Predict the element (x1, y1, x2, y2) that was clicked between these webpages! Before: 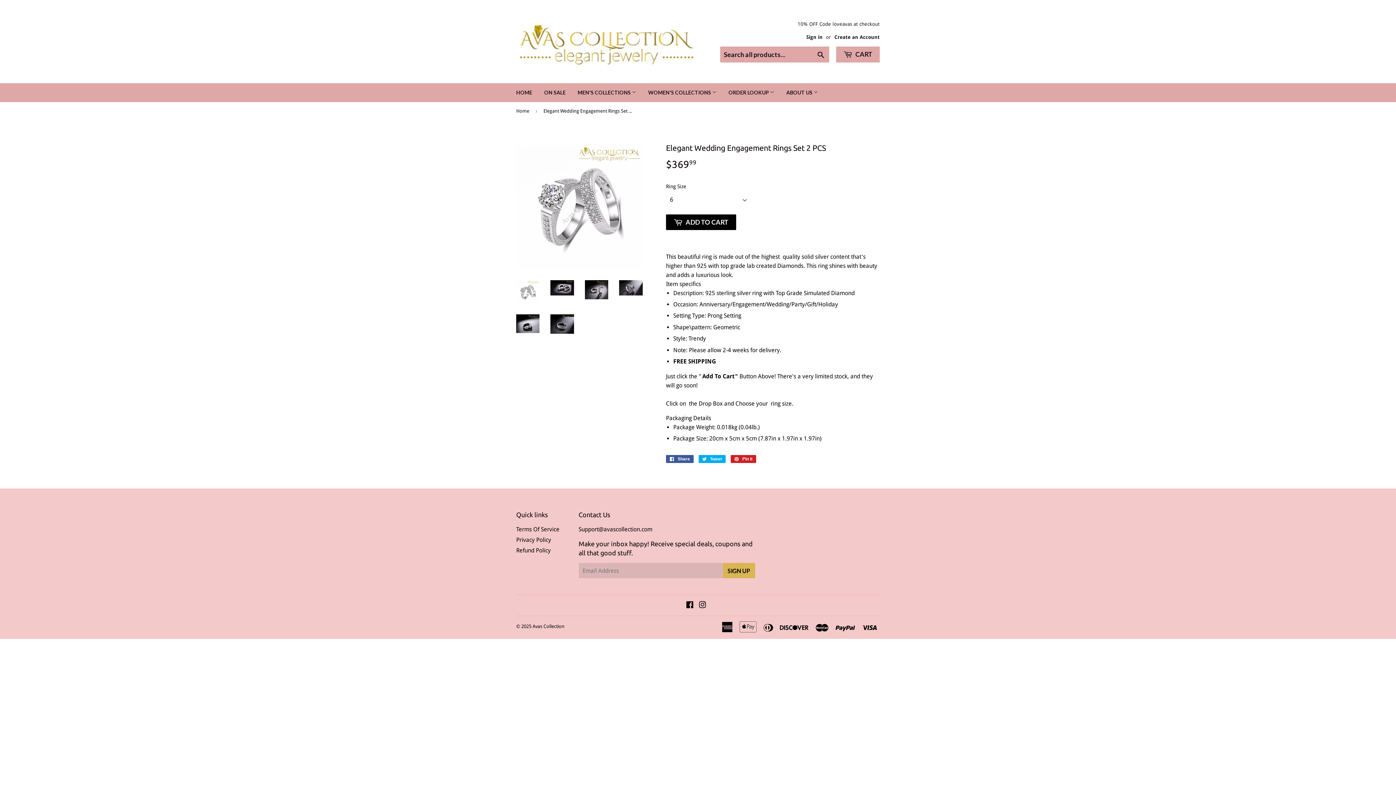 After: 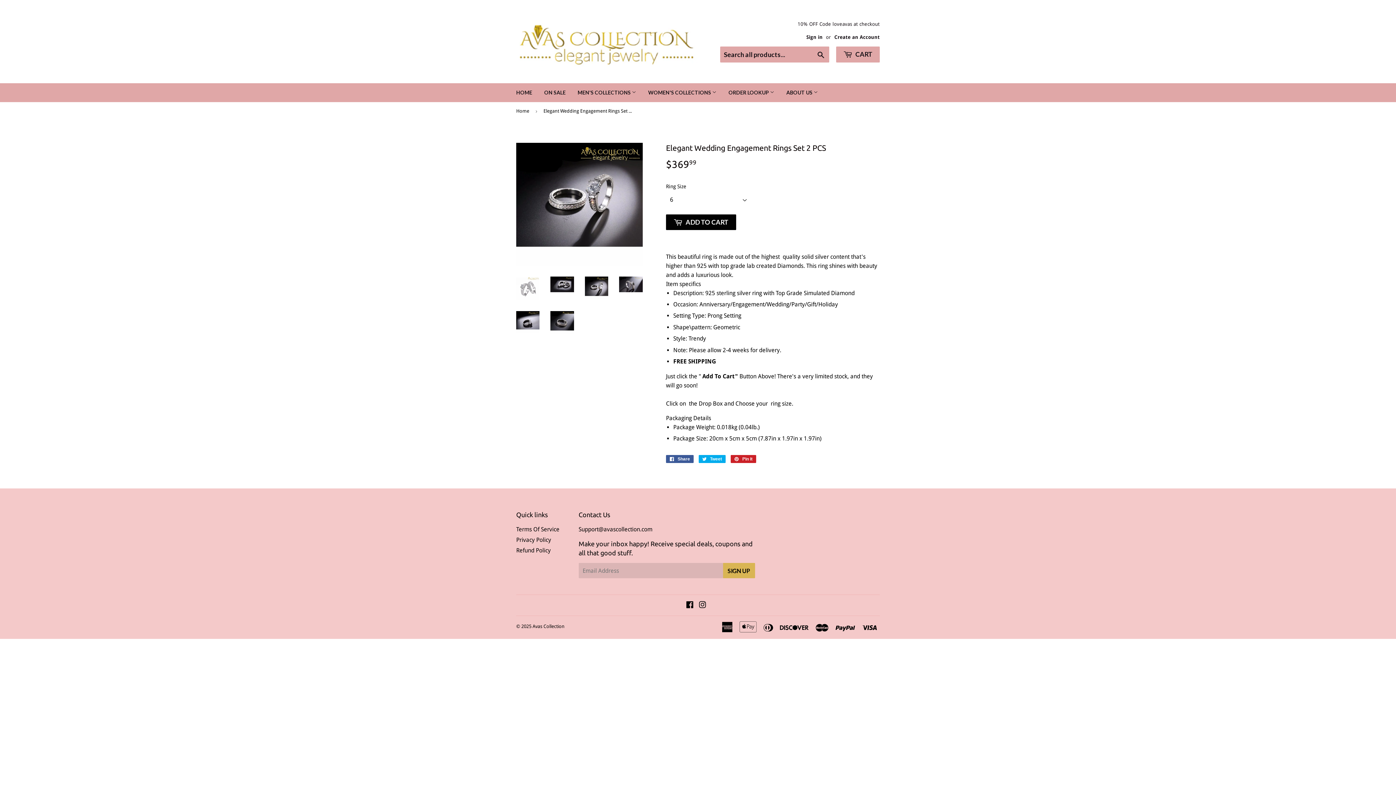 Action: bbox: (585, 280, 608, 303)